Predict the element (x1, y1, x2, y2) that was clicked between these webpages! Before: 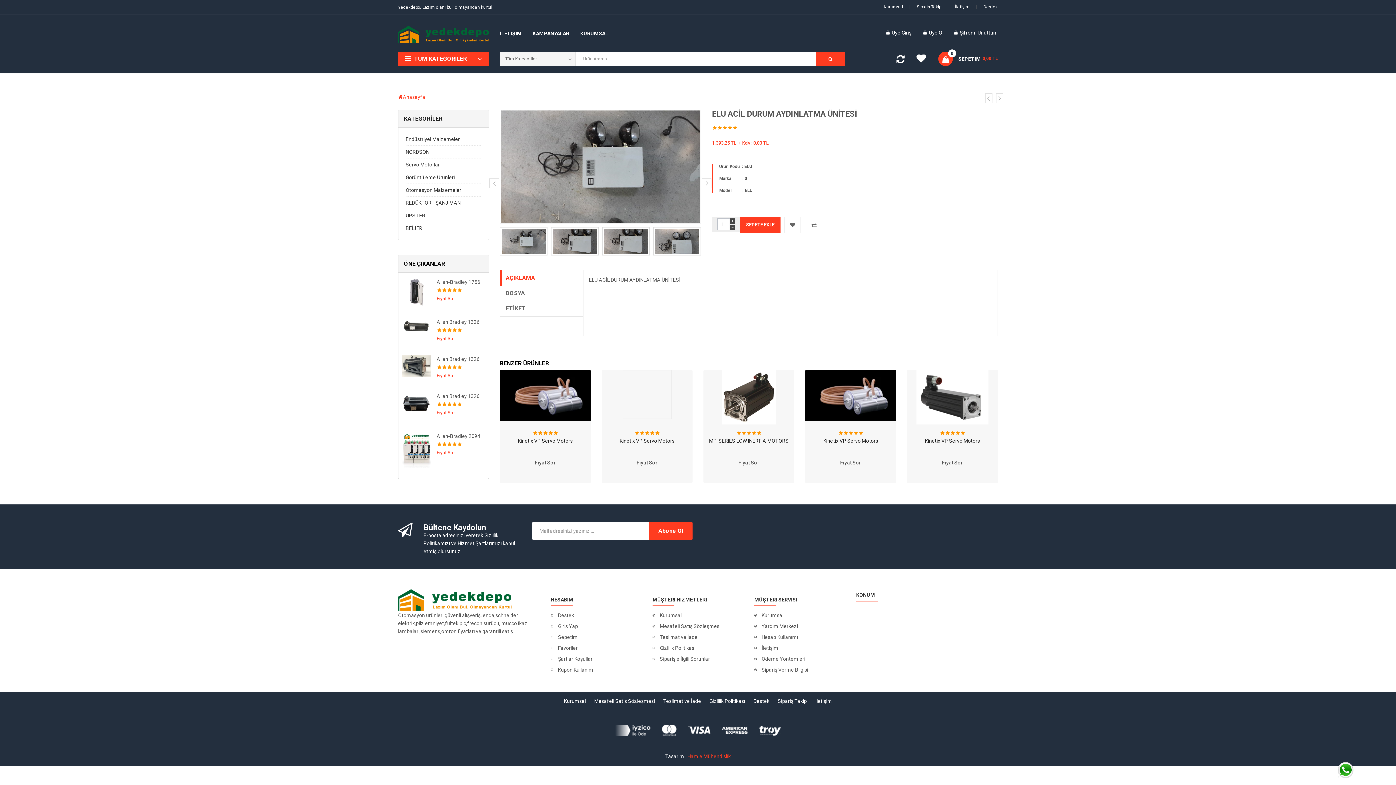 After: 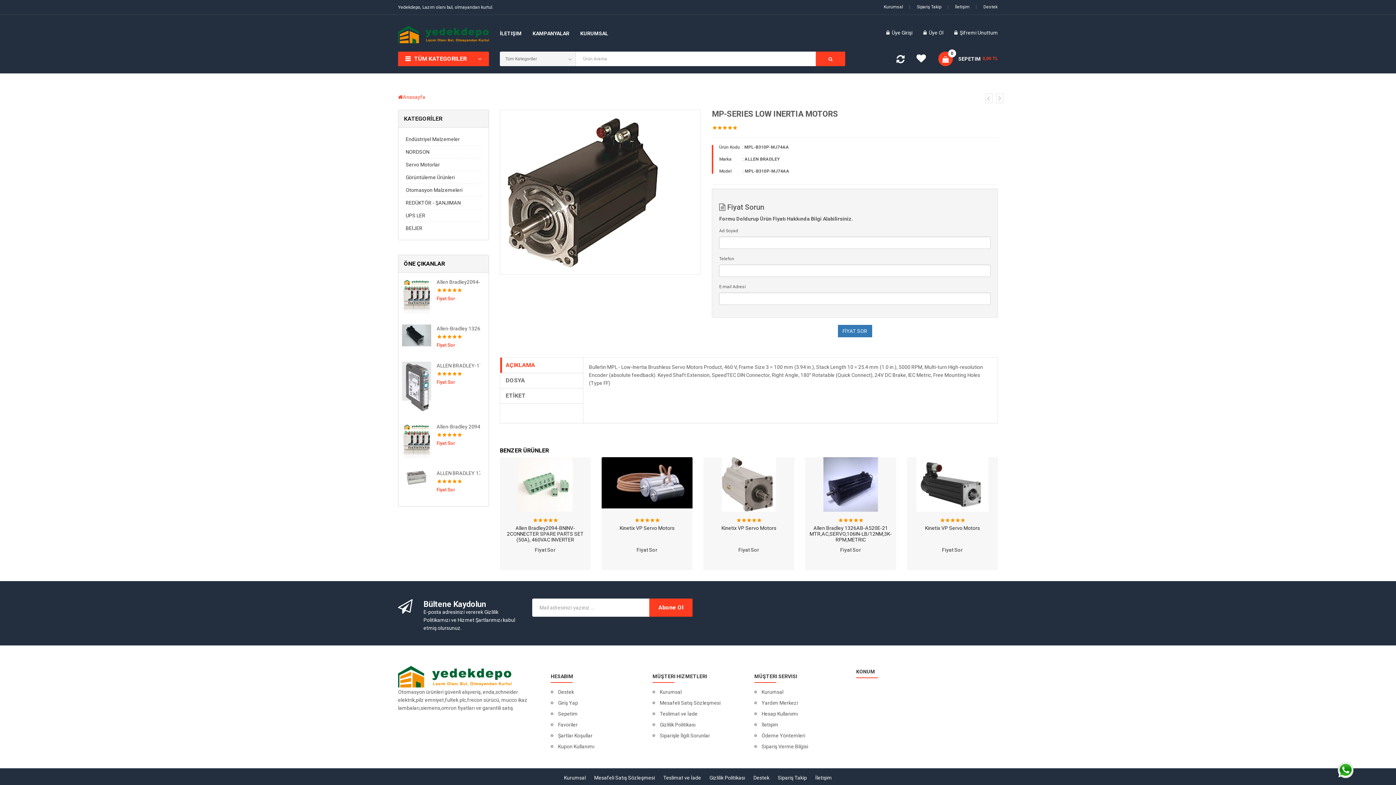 Action: label: Fiyat Sor bbox: (738, 460, 759, 465)